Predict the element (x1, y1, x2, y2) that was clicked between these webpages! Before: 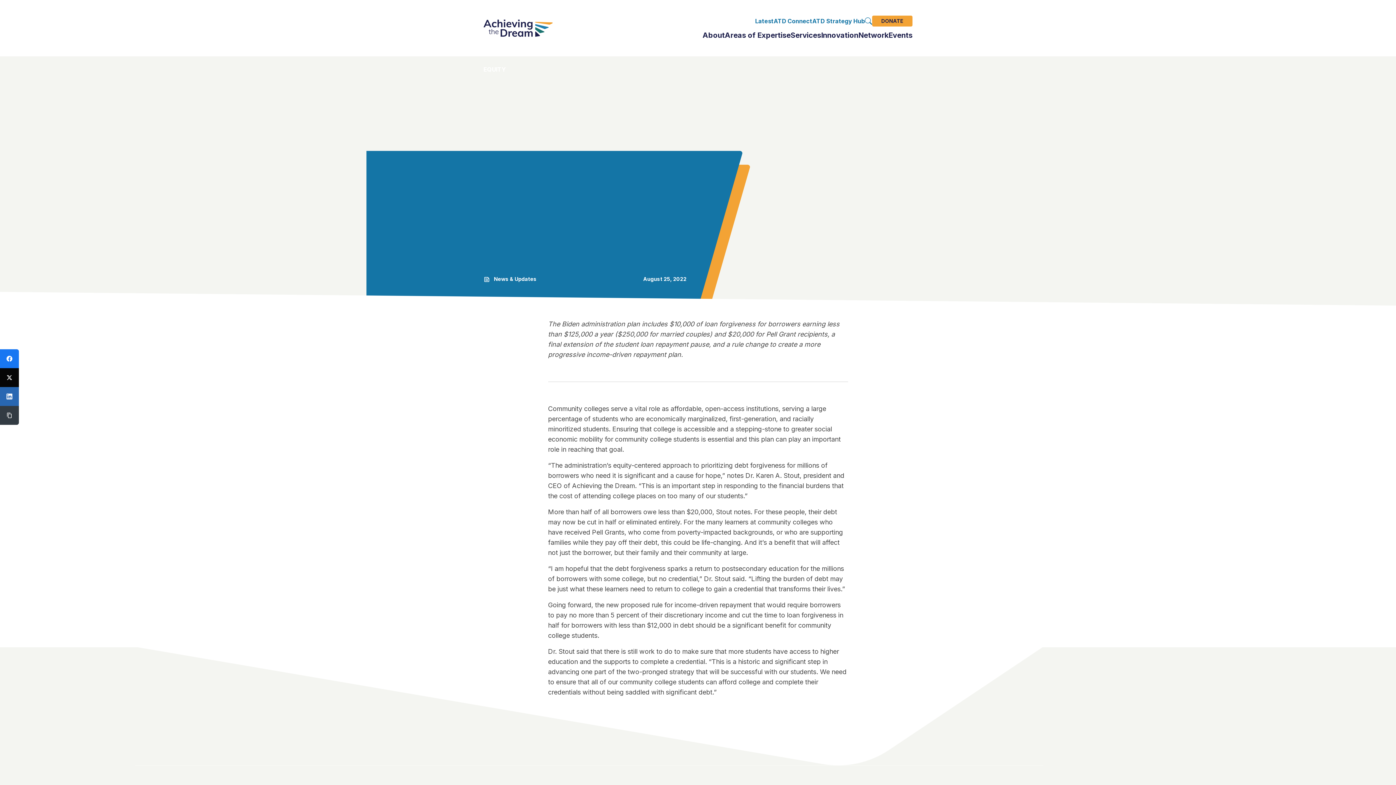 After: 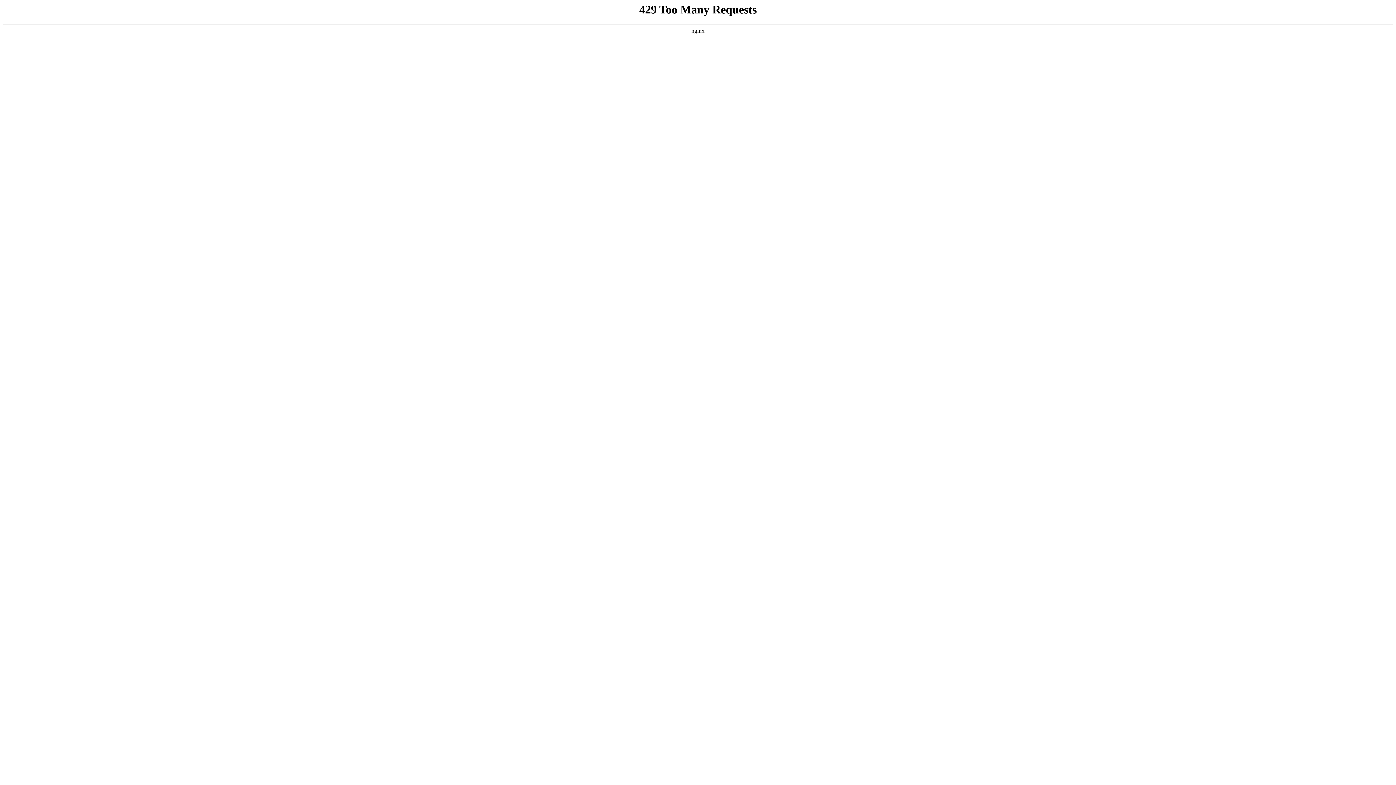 Action: bbox: (725, 28, 790, 42) label: Areas of Expertise